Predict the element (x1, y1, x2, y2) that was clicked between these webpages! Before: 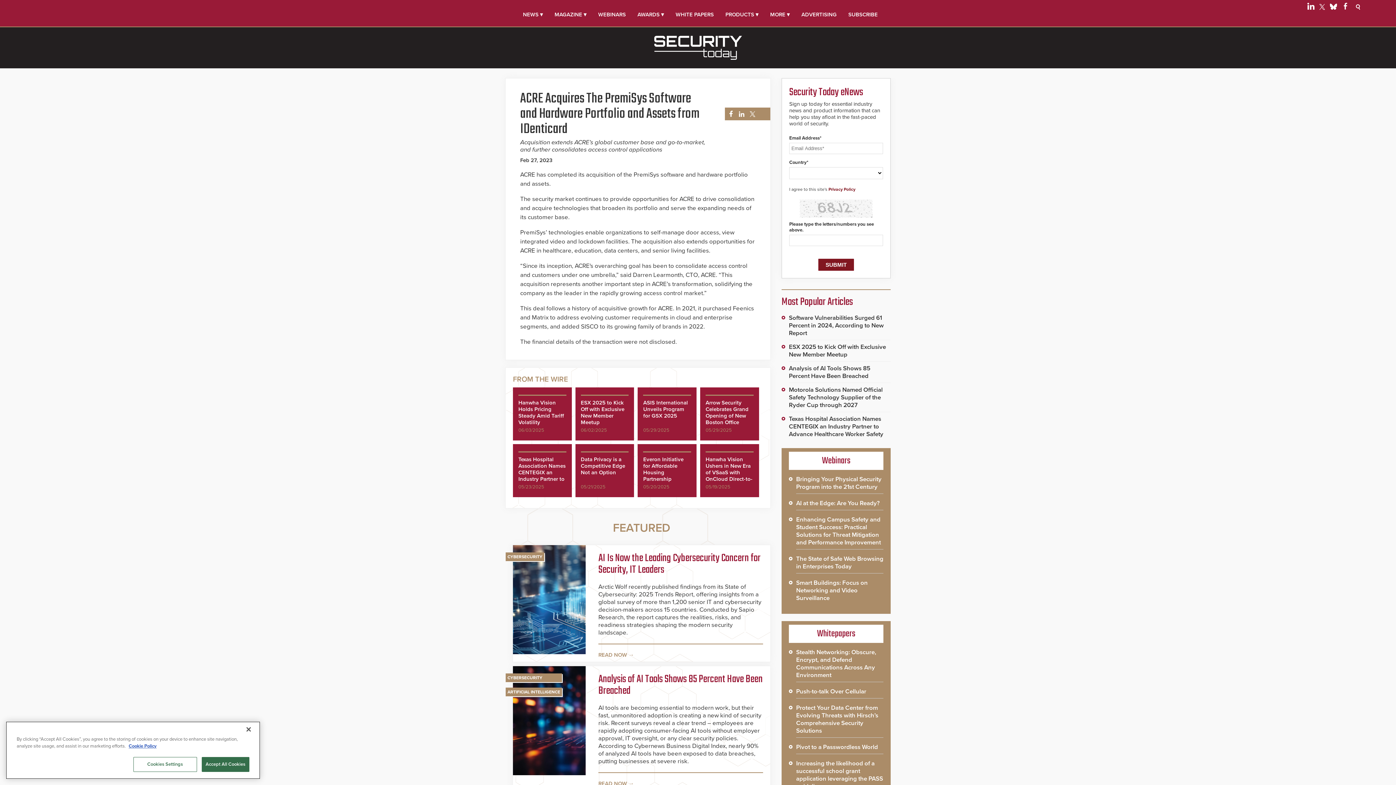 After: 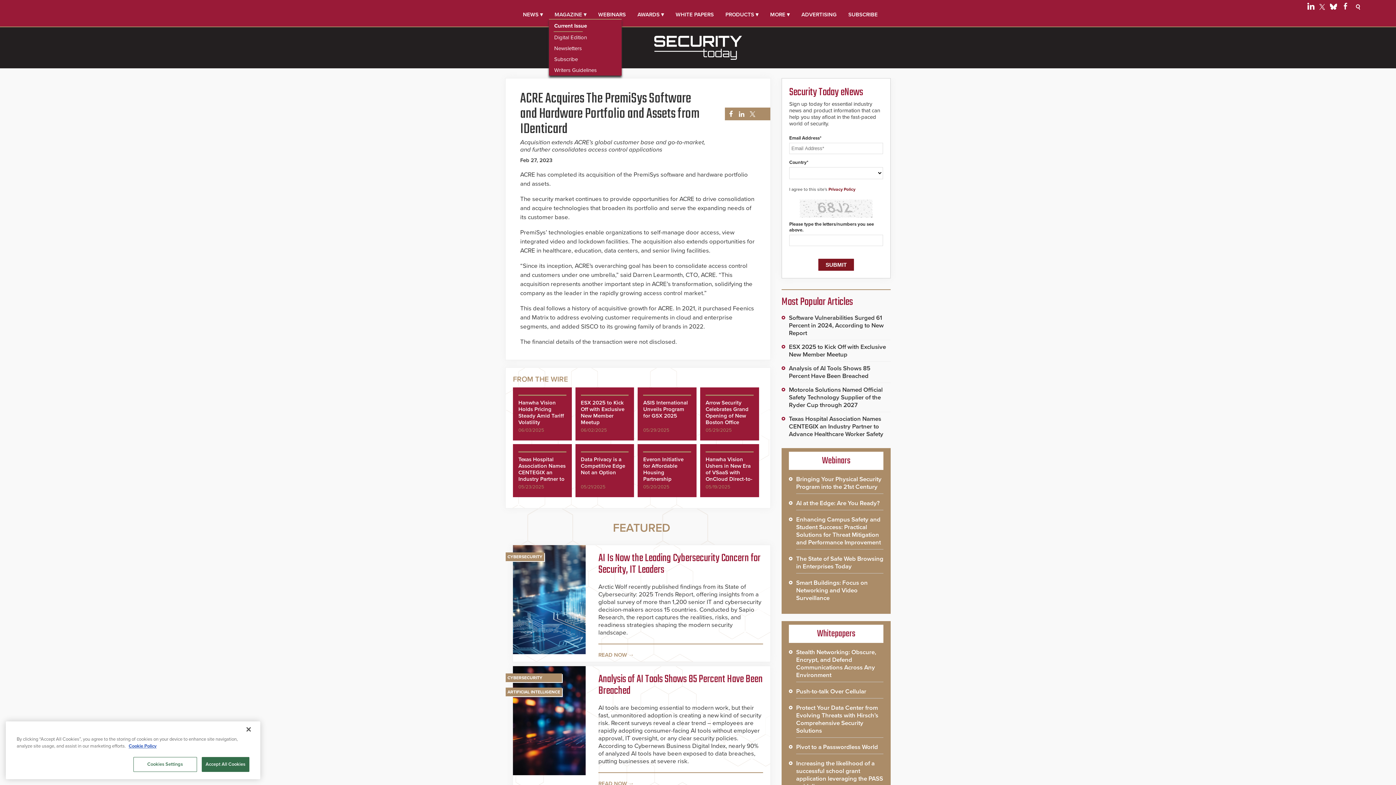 Action: bbox: (554, 10, 586, 18) label: MAGAZINE ▾